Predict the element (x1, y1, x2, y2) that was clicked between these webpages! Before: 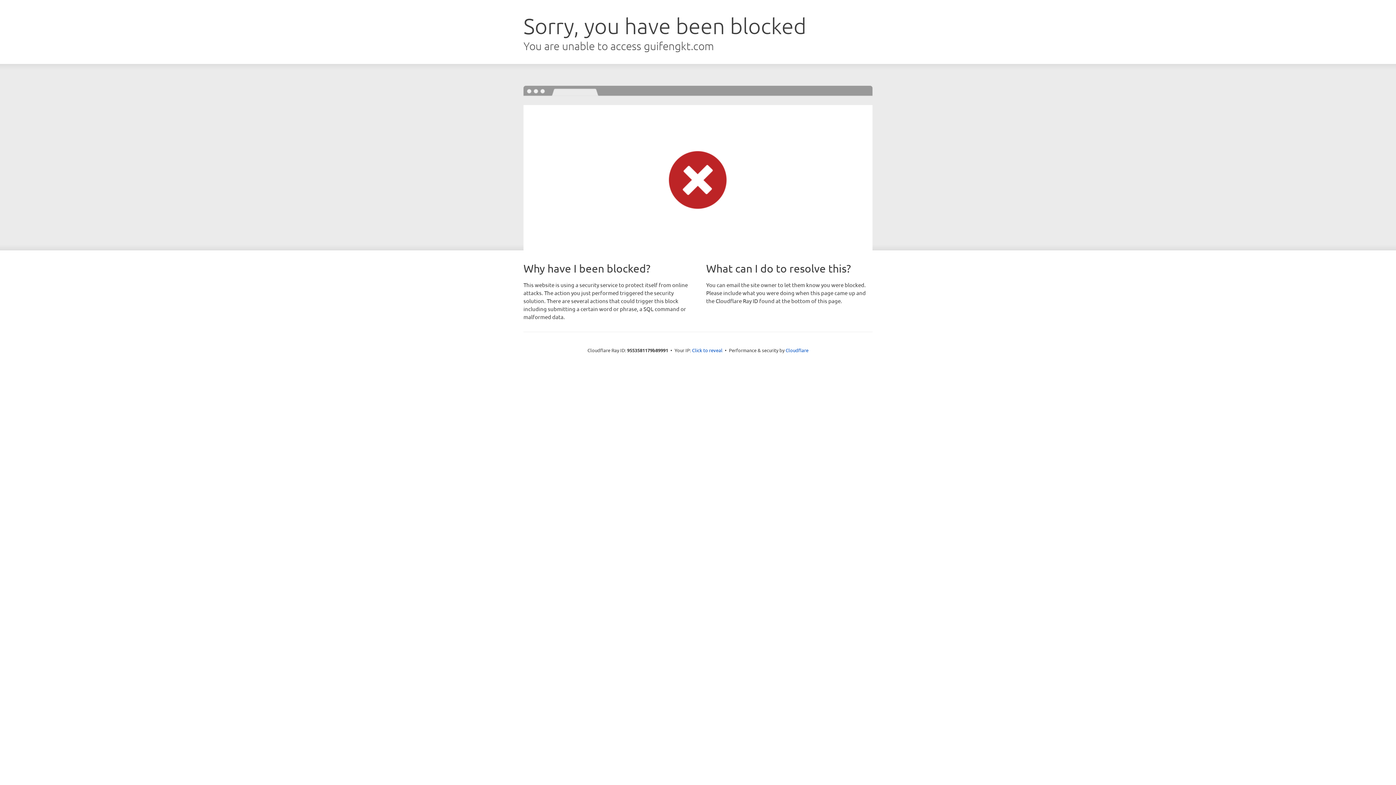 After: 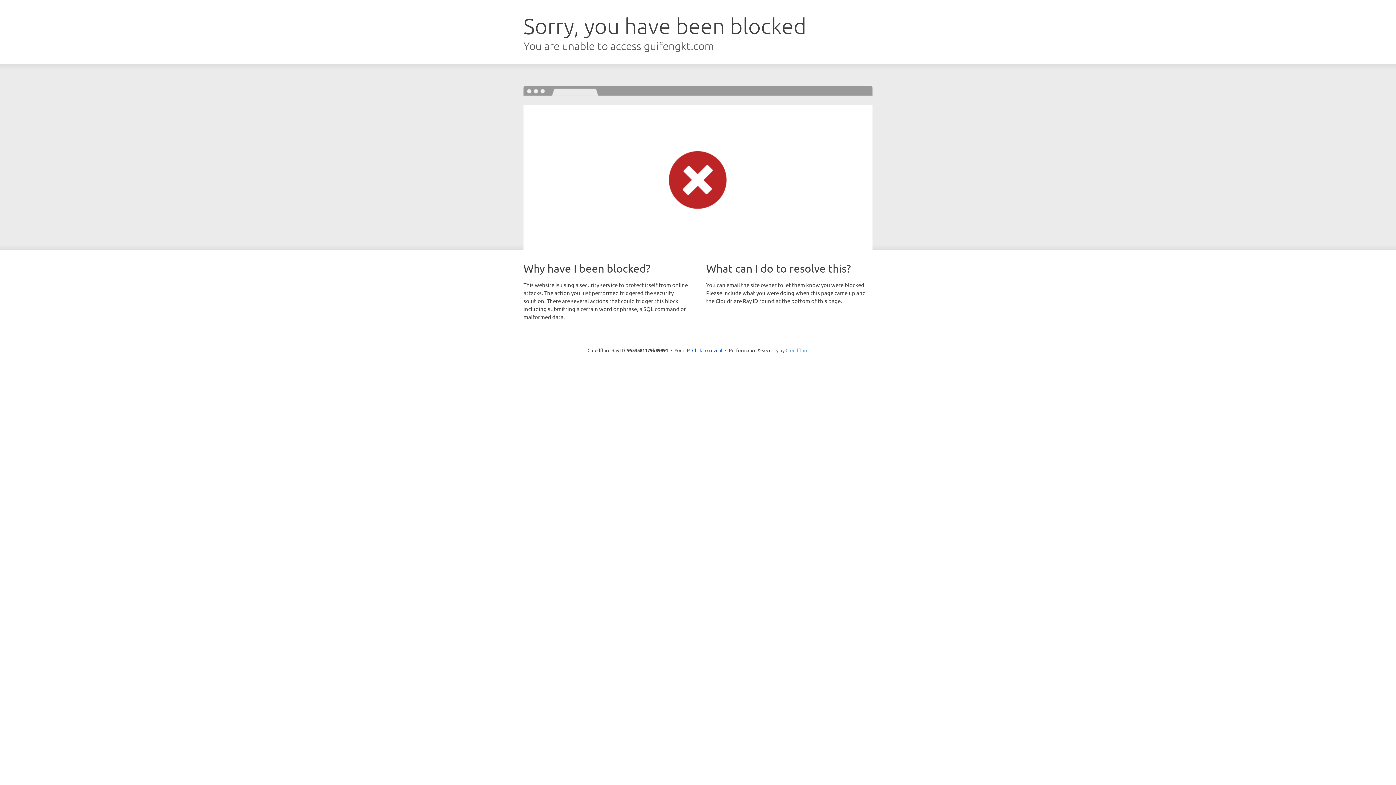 Action: label: Cloudflare bbox: (785, 347, 808, 353)